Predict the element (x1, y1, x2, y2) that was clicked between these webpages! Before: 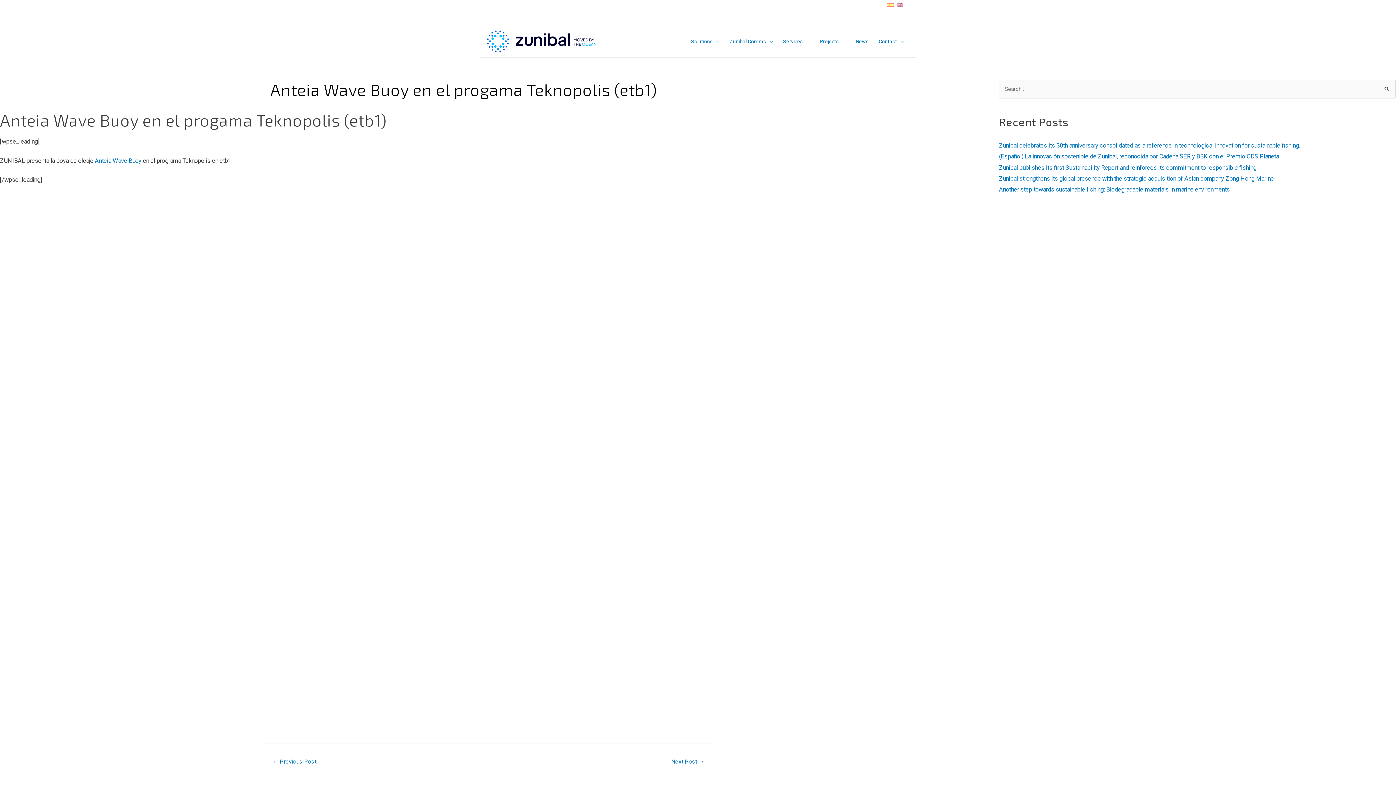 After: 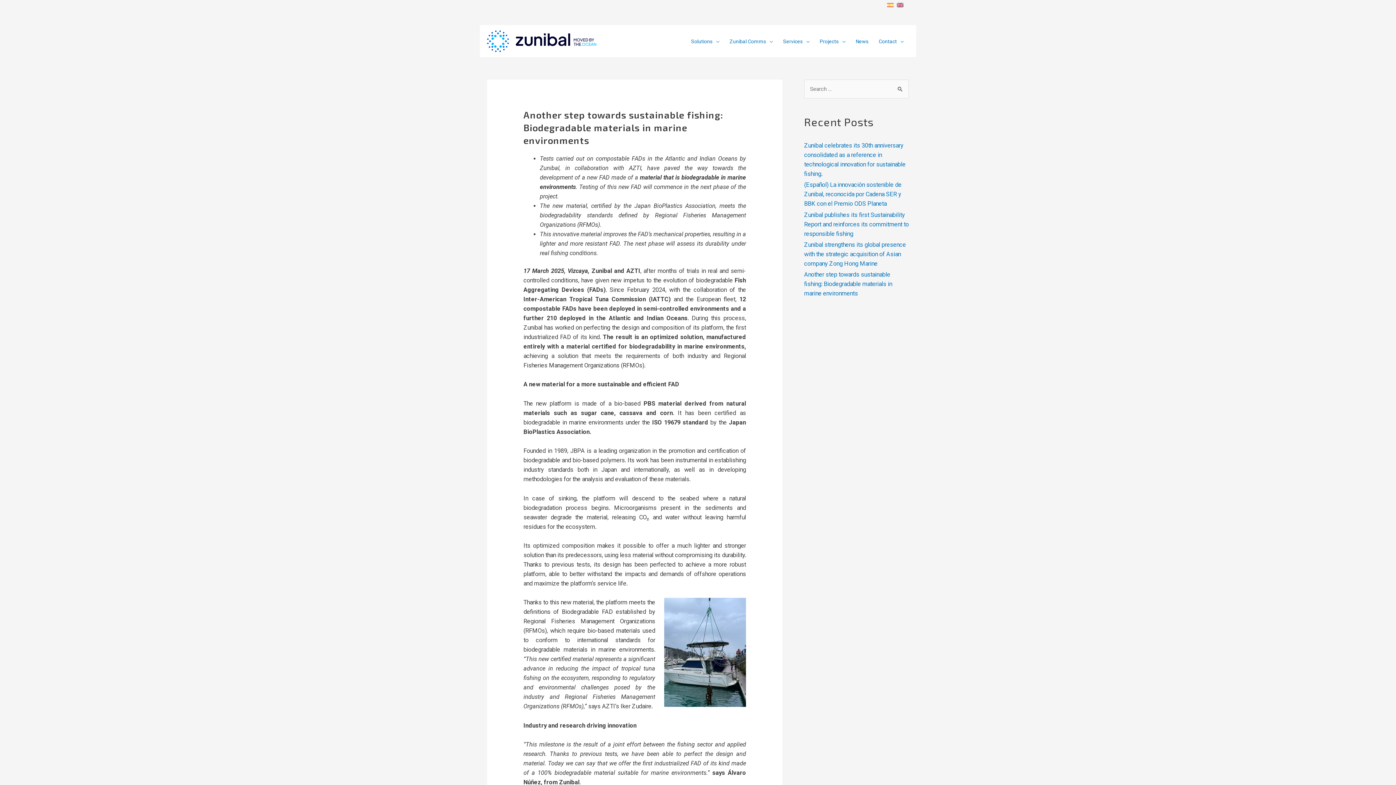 Action: label: Another step towards sustainable fishing: Biodegradable materials in marine environments bbox: (999, 186, 1230, 193)